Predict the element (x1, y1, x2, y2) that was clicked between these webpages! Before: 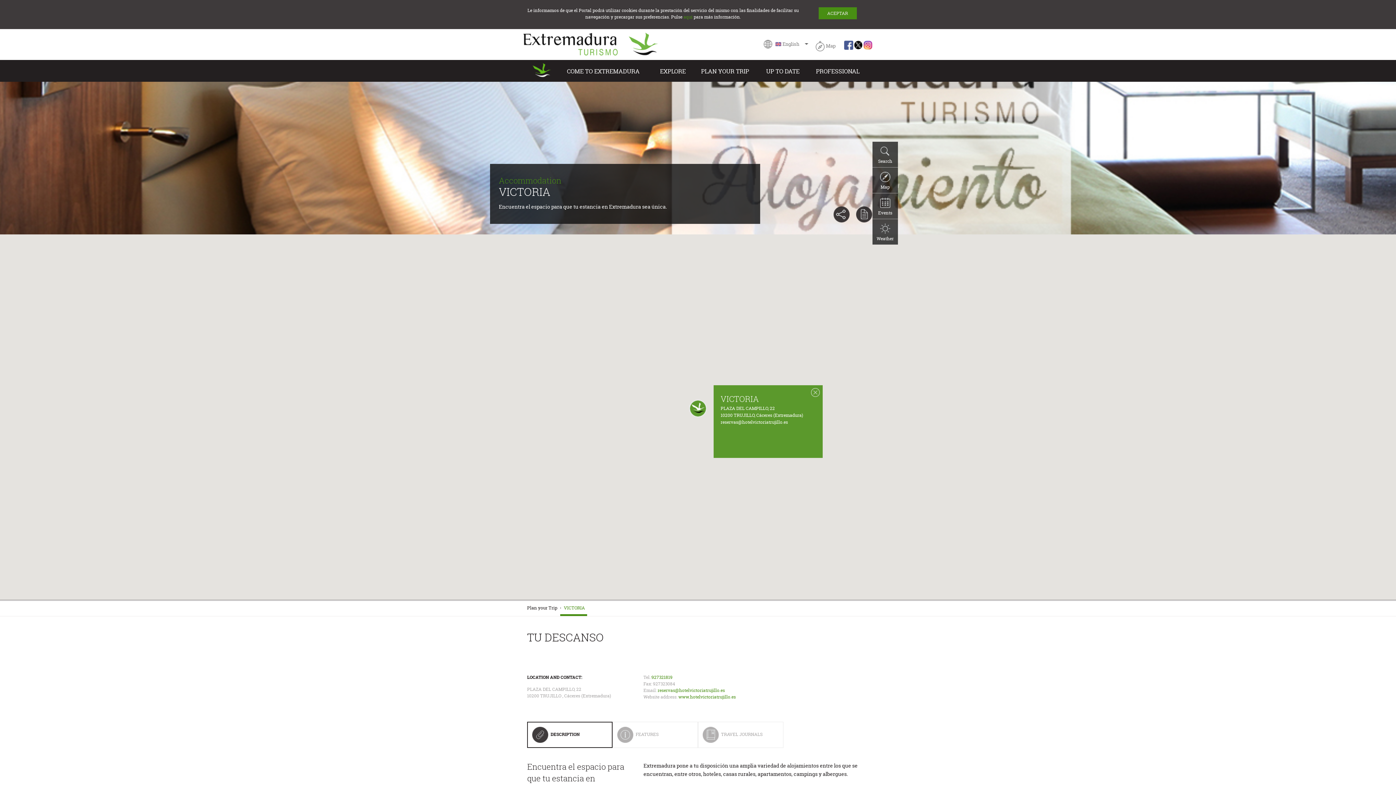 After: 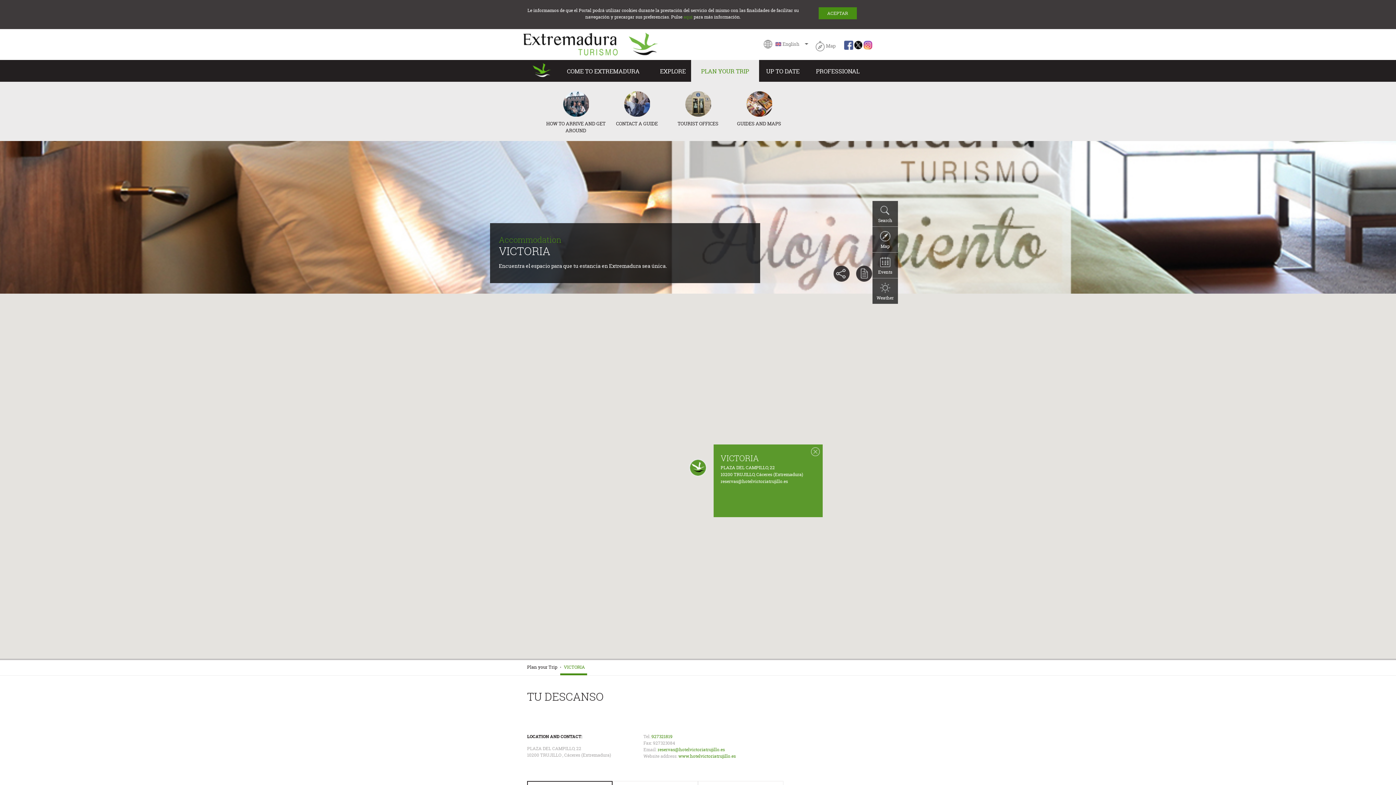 Action: label: PLAN YOUR TRIP bbox: (691, 60, 759, 81)